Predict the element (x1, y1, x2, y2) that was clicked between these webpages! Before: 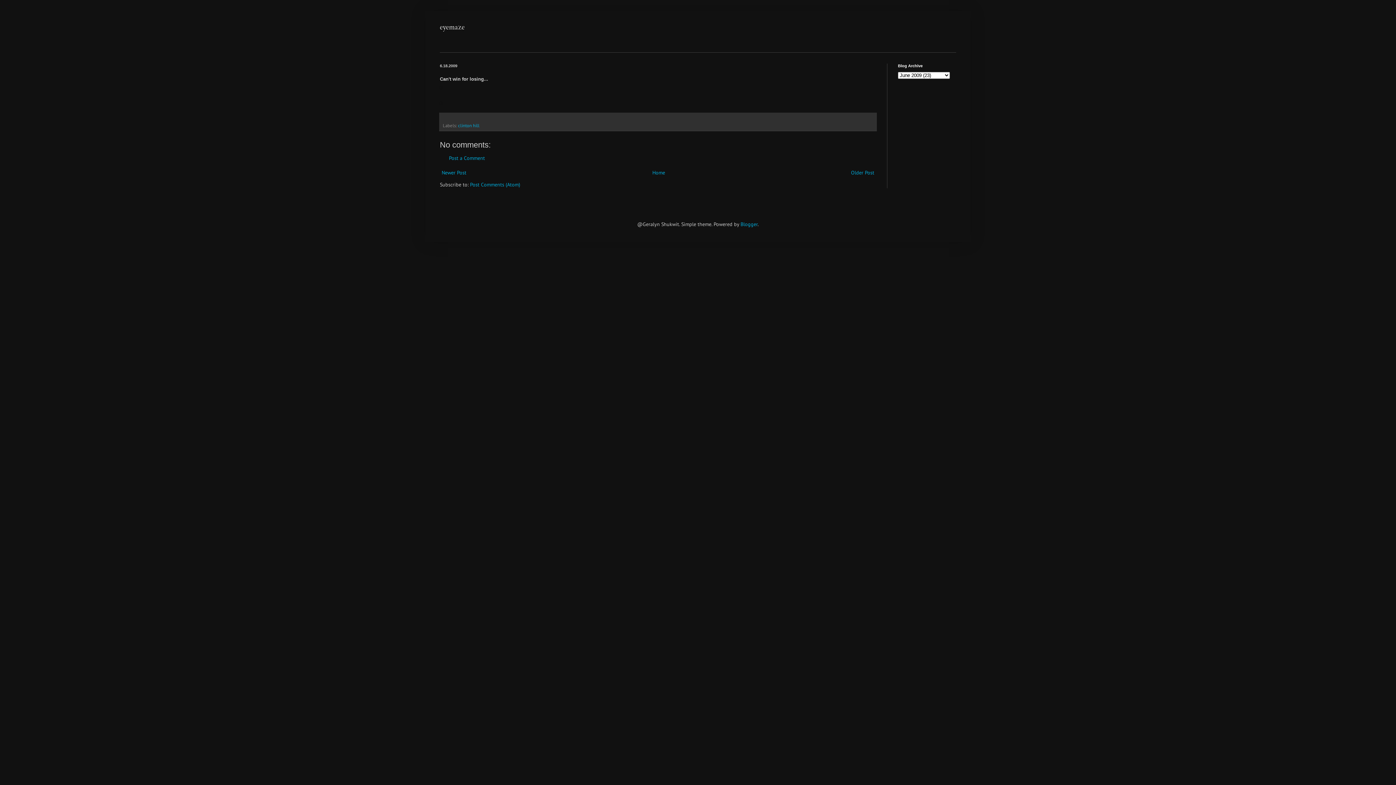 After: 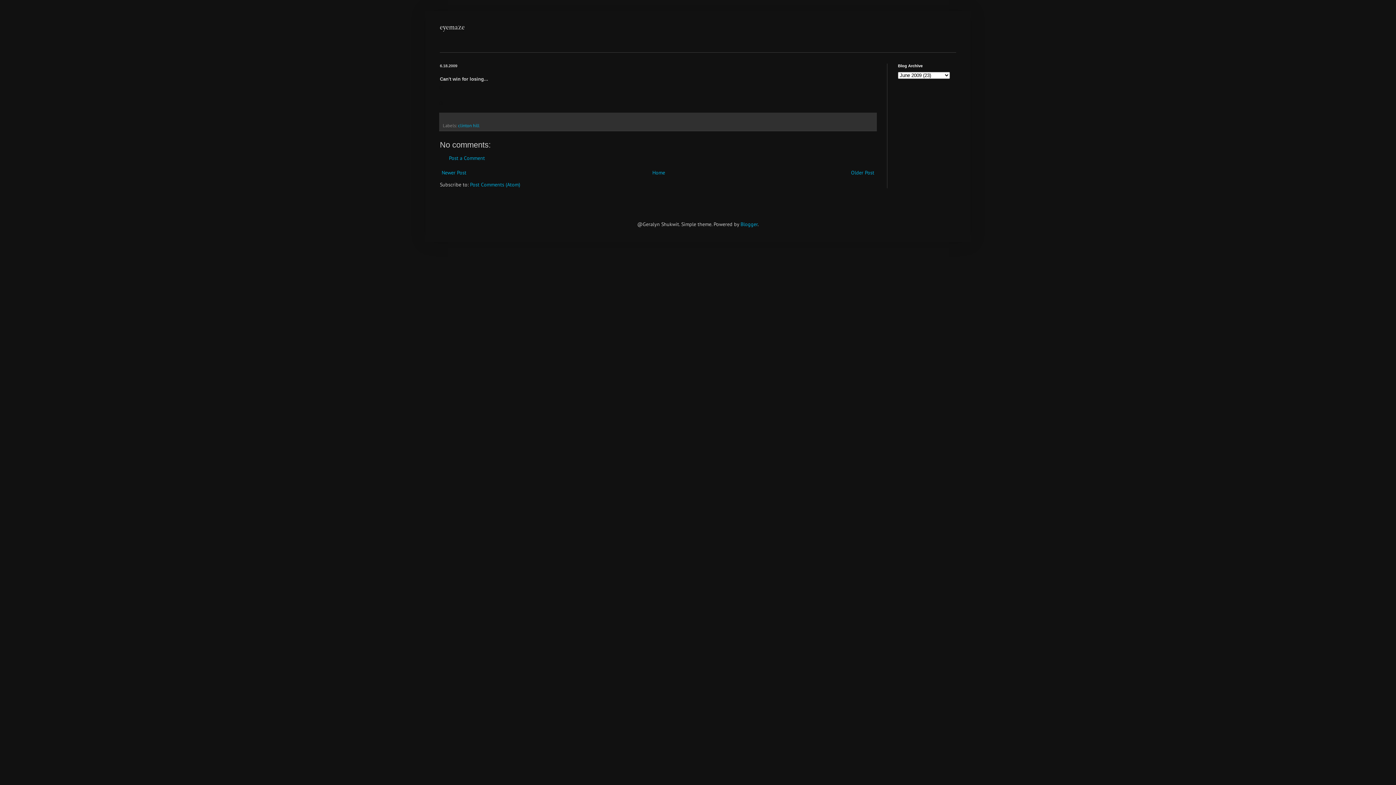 Action: bbox: (440, 82, 441, 89)